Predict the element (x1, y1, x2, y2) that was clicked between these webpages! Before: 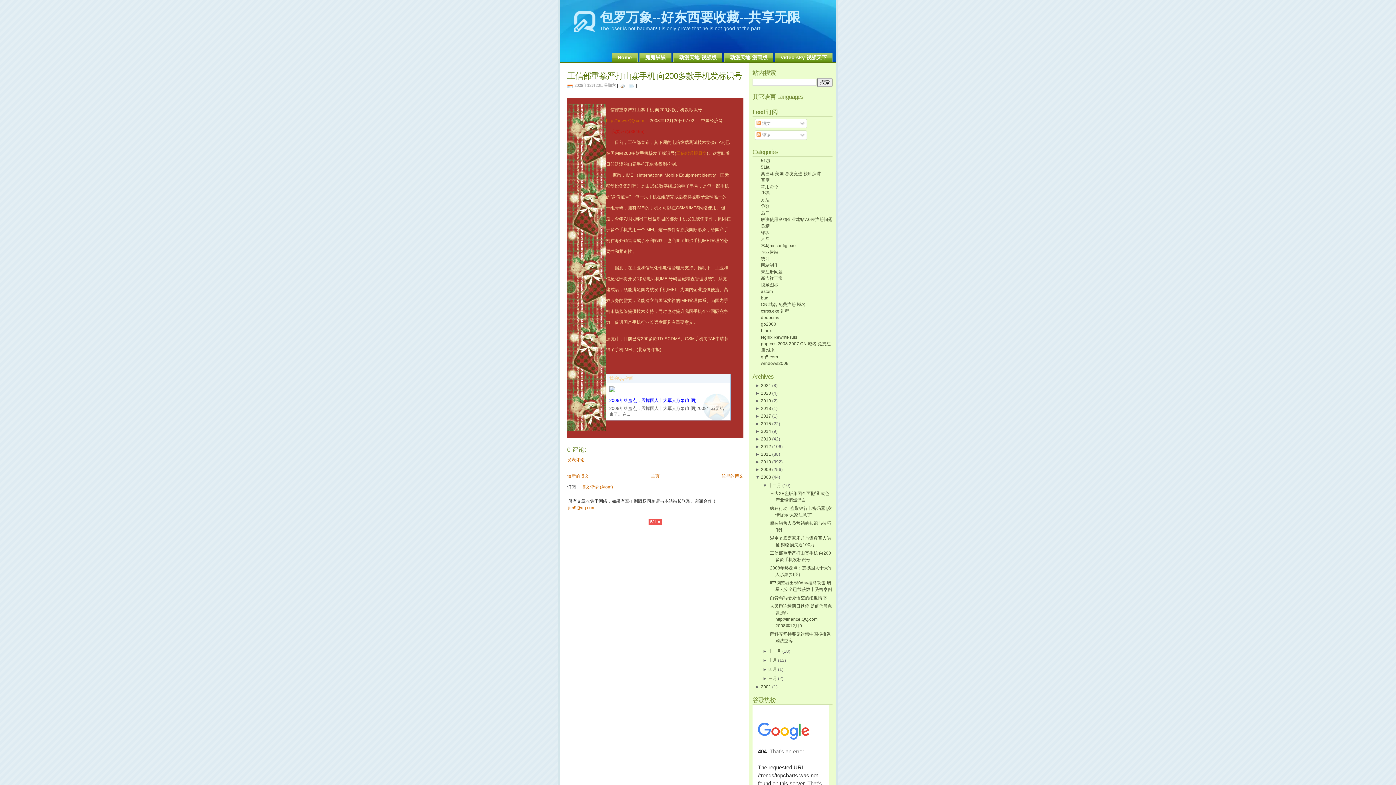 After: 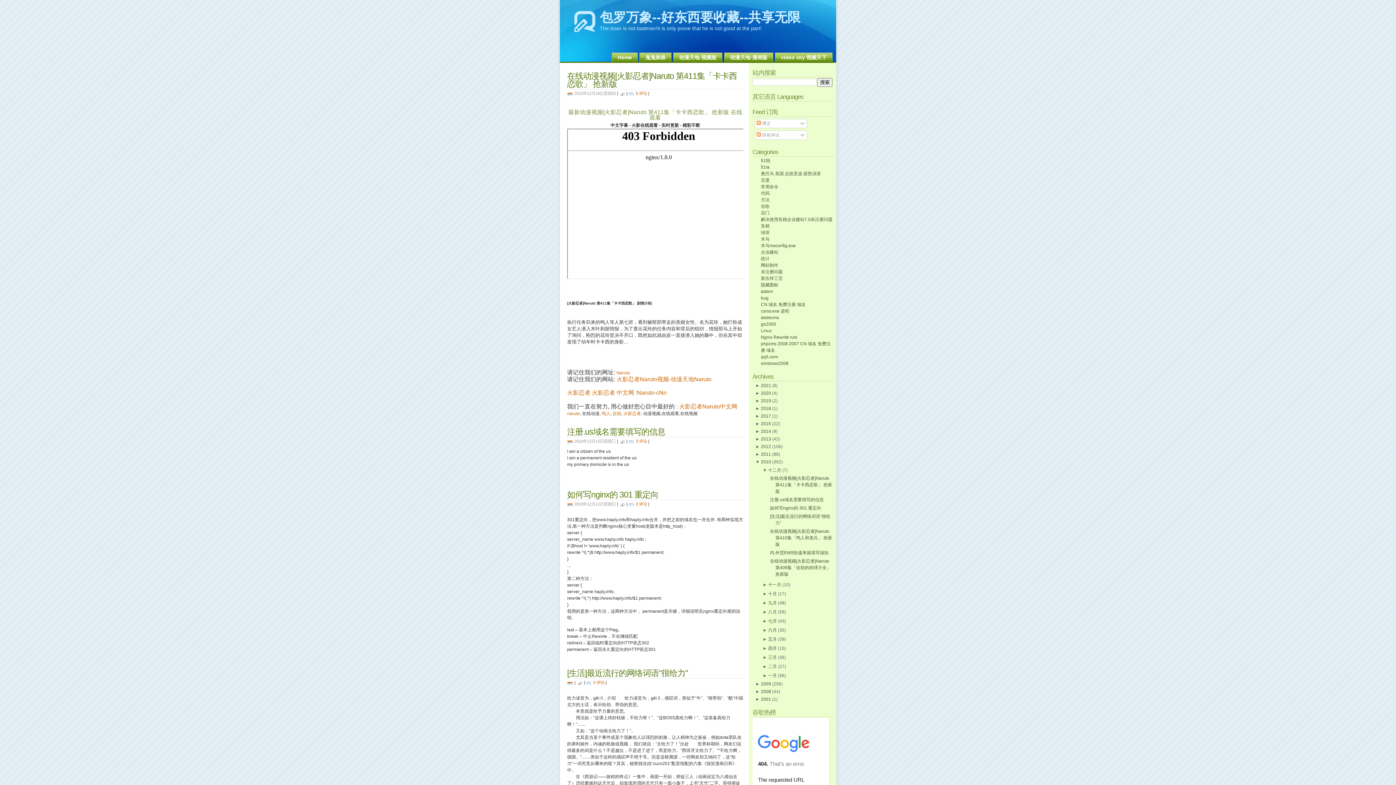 Action: bbox: (761, 459, 771, 464) label: 2010